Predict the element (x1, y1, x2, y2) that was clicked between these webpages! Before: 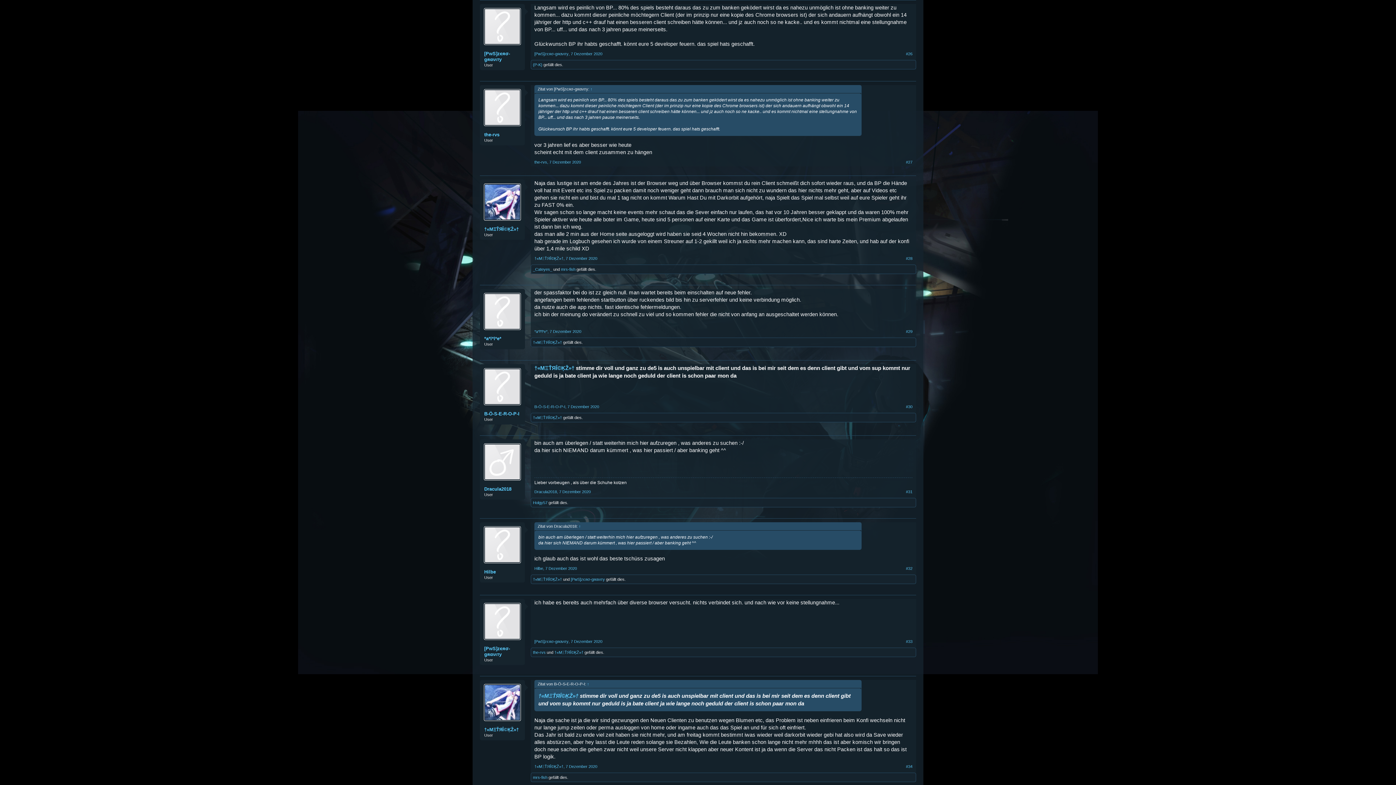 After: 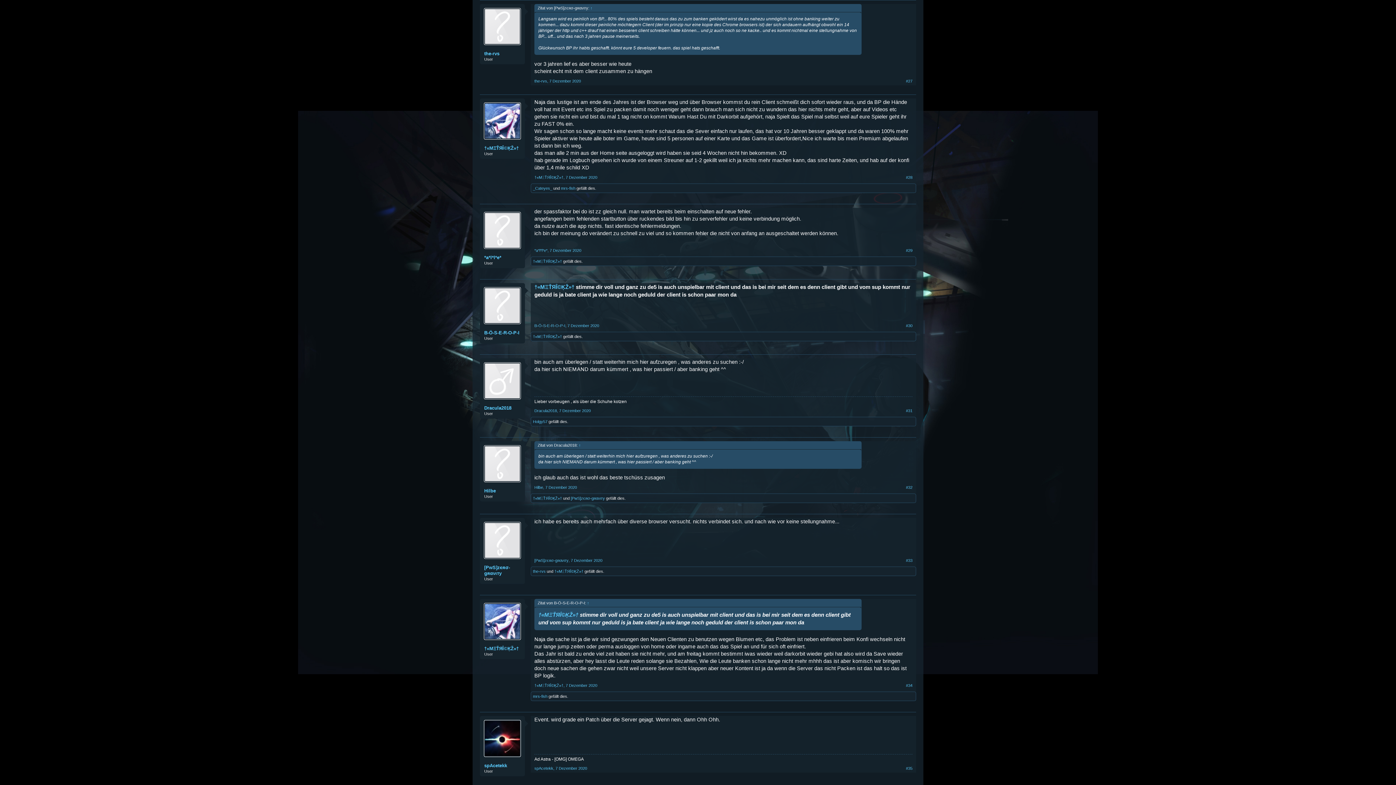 Action: label: 7 Dezember 2020 bbox: (549, 159, 581, 164)